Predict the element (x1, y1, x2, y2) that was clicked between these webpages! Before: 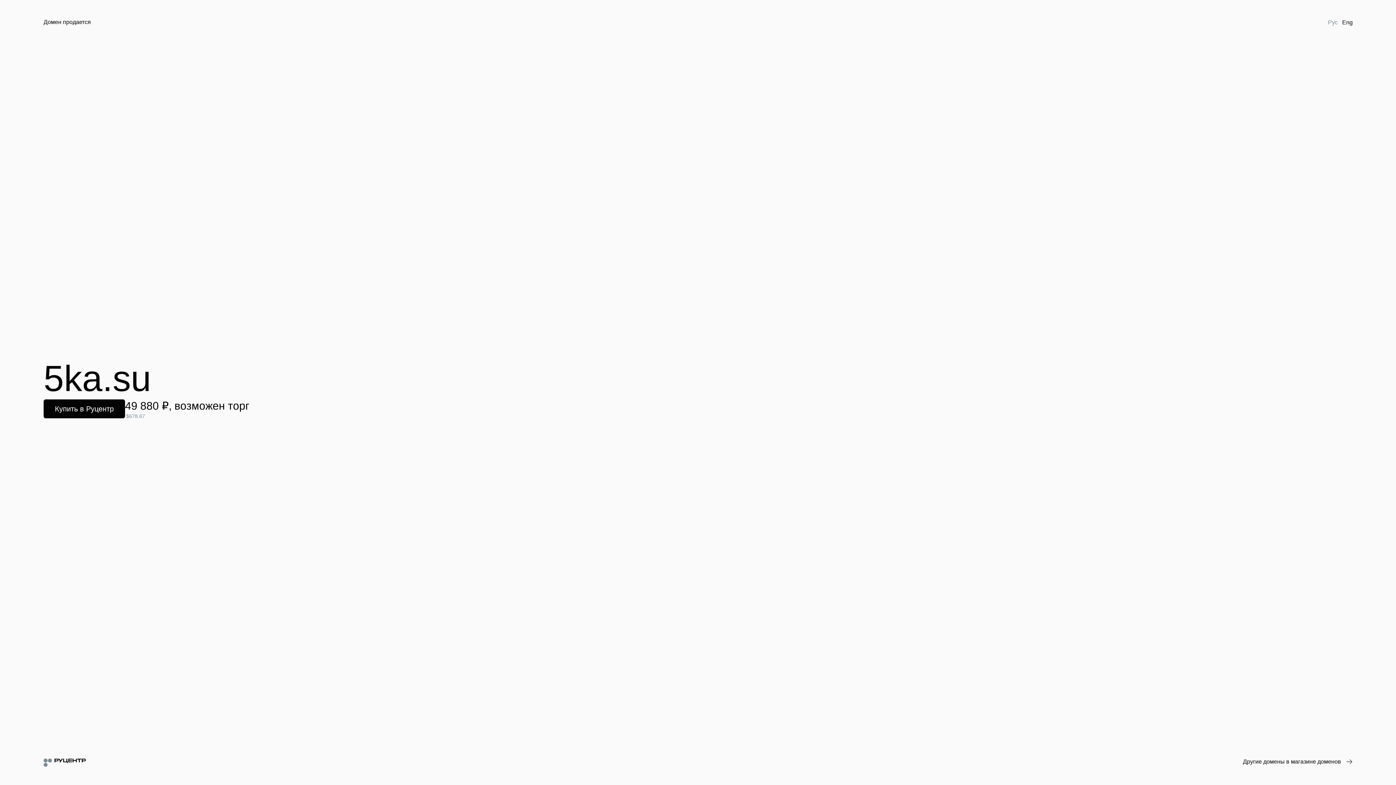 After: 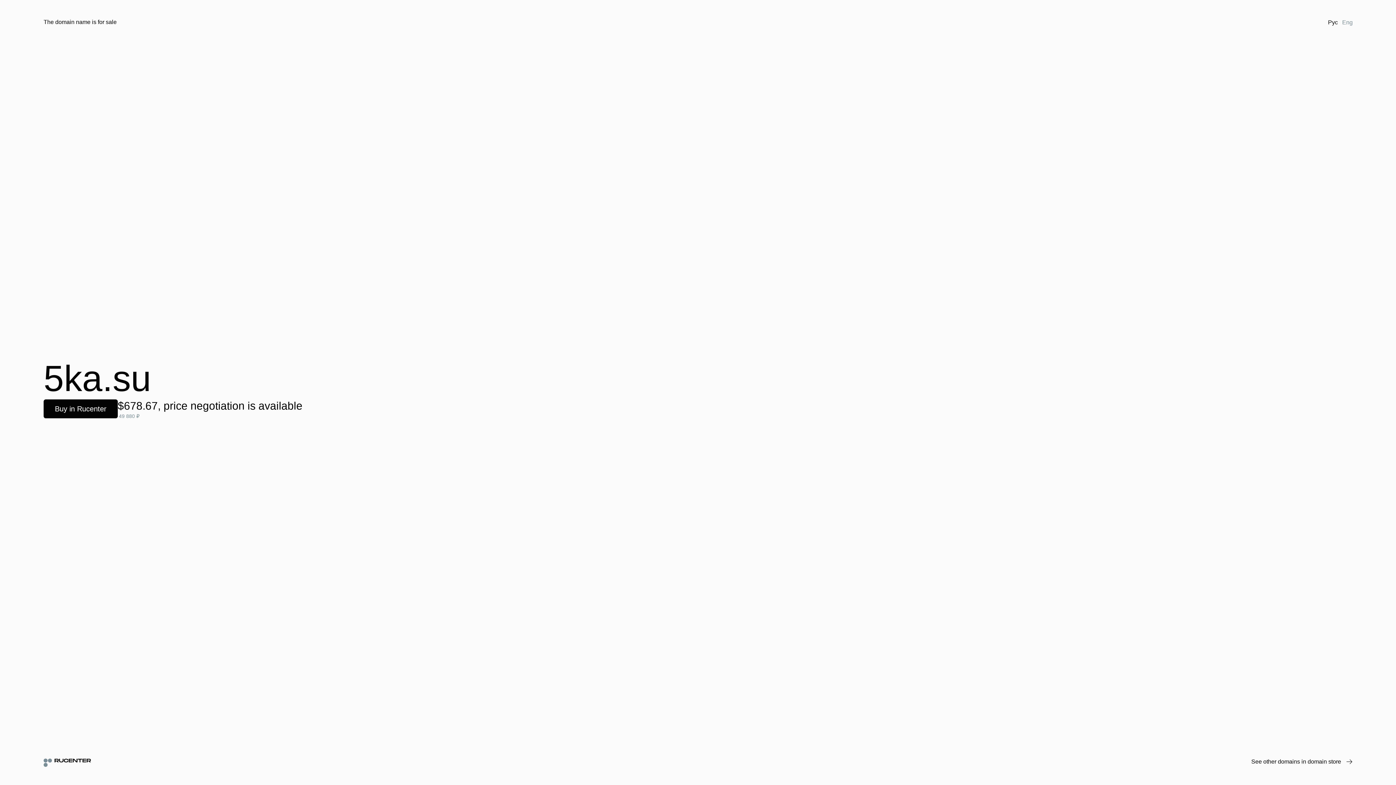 Action: label: Eng bbox: (1340, 18, 1355, 26)